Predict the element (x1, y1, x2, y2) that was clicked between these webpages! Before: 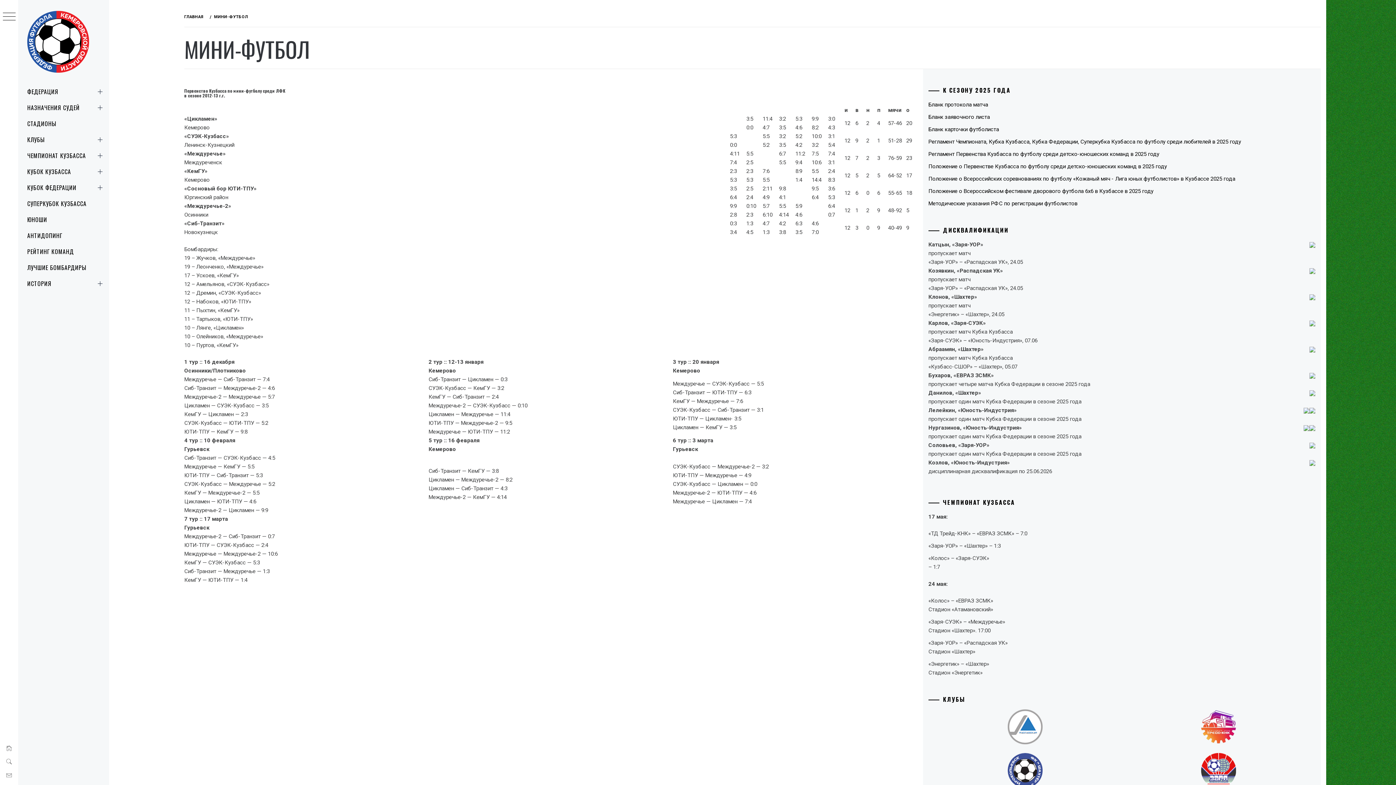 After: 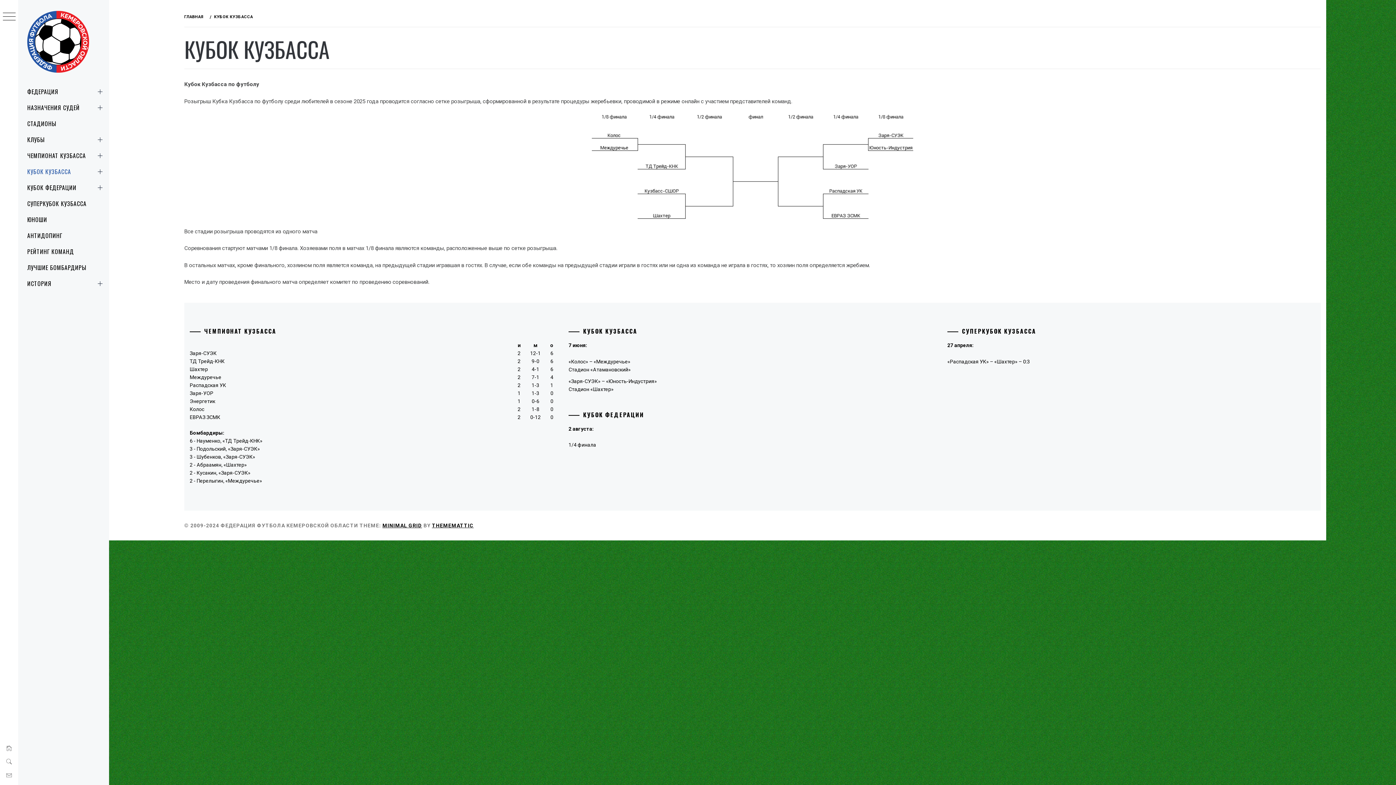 Action: bbox: (18, 163, 109, 179) label: КУБОК КУЗБАССА